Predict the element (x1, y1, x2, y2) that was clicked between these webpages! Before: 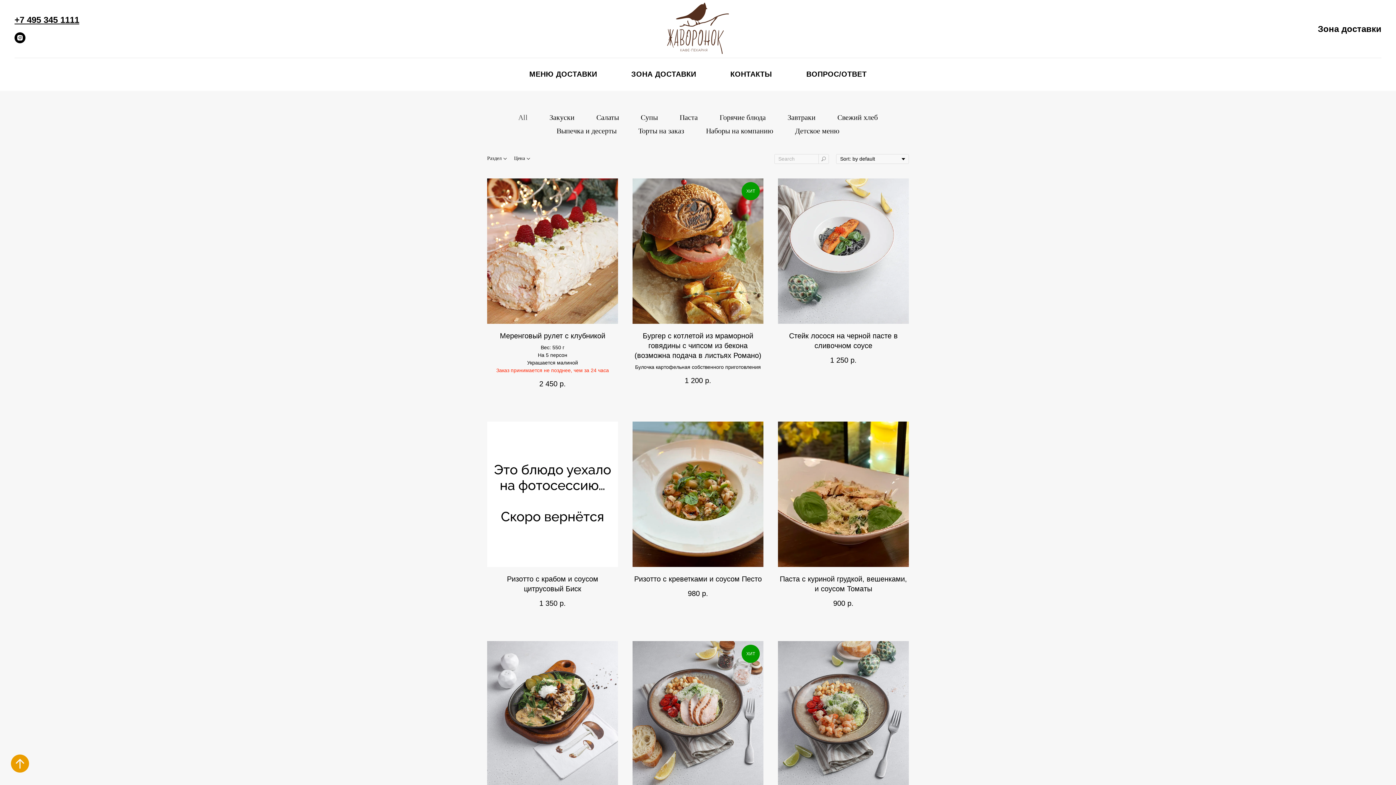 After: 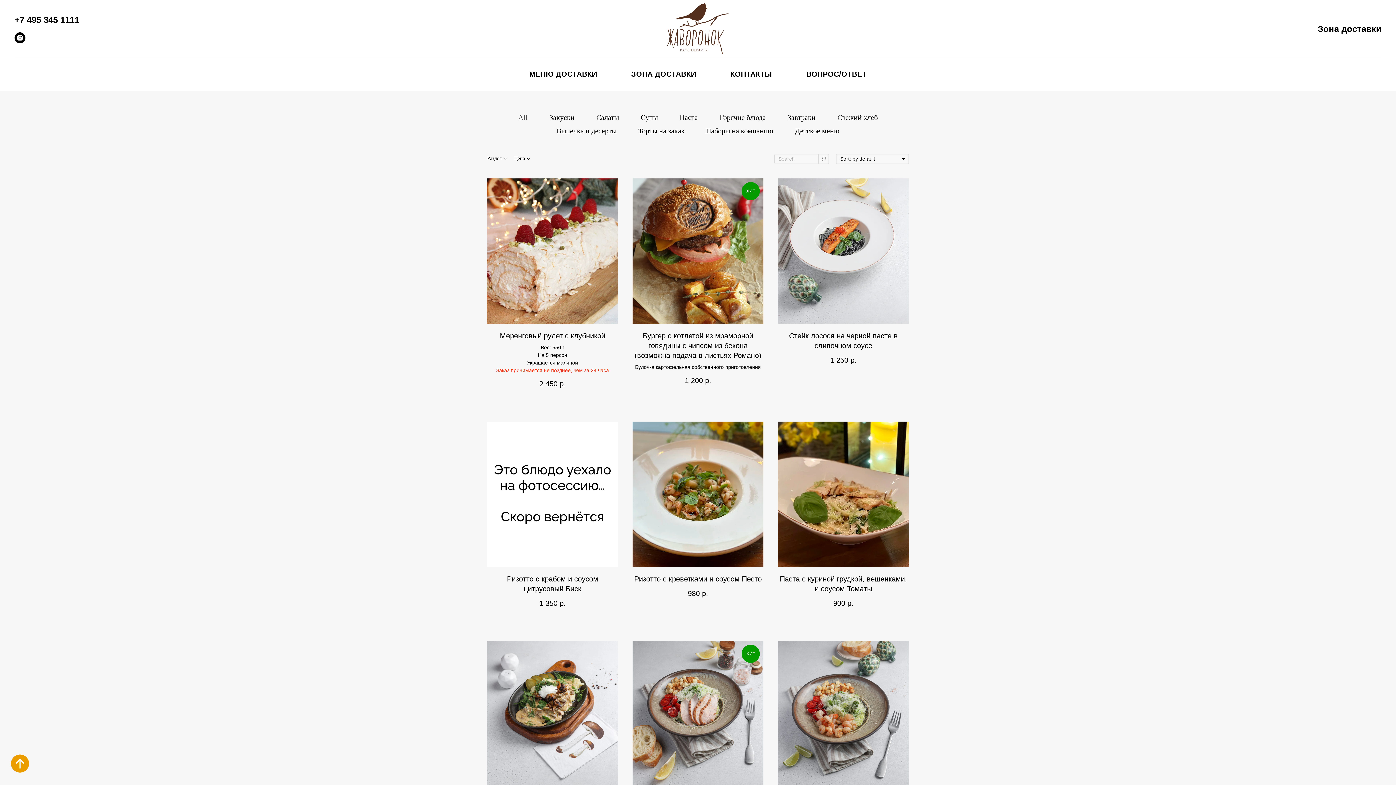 Action: bbox: (632, 178, 763, 385) label: ХИТ
Бургер с котлетой из мраморной говядины с чипсом из бекона (возможна подача в листьях Романо)
Булочка картофельная собственного приготовления
1 200р.